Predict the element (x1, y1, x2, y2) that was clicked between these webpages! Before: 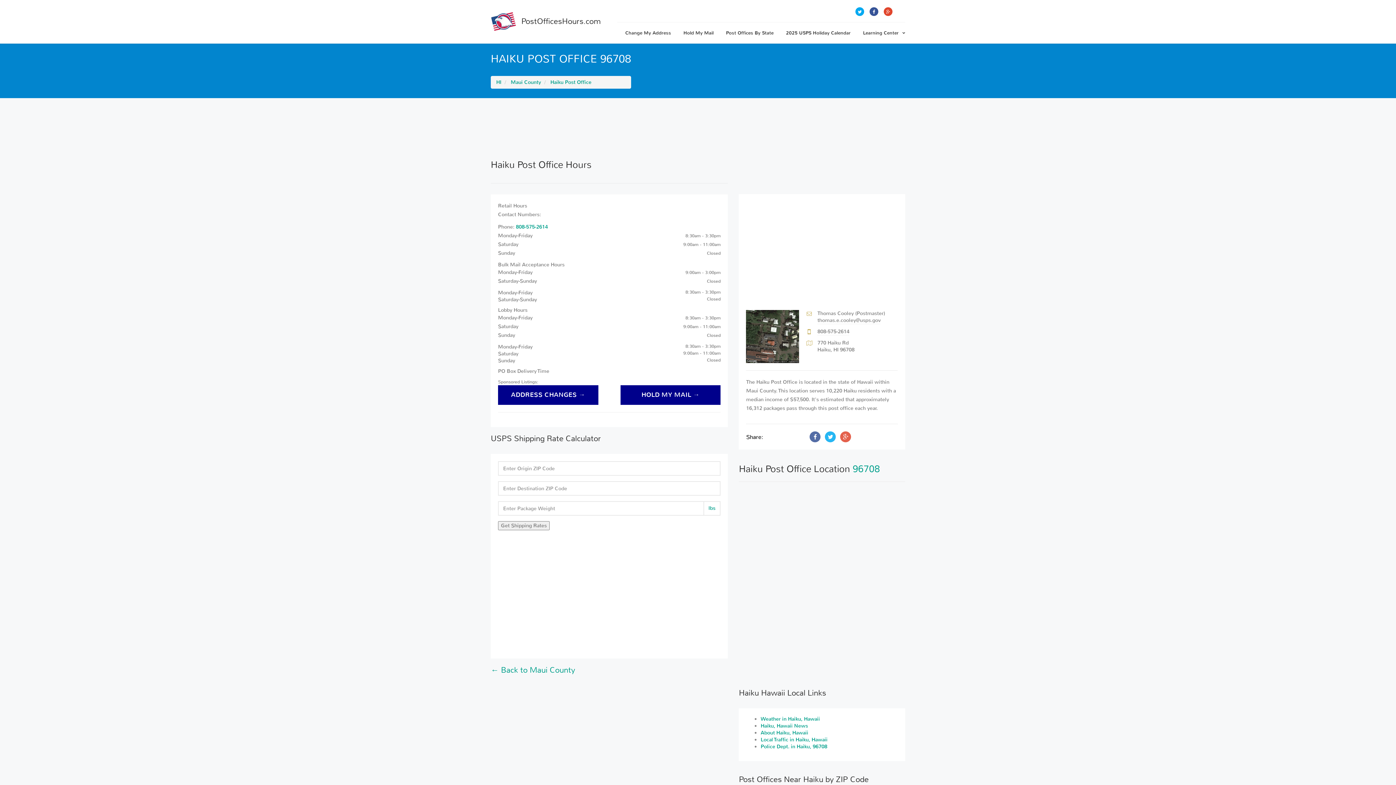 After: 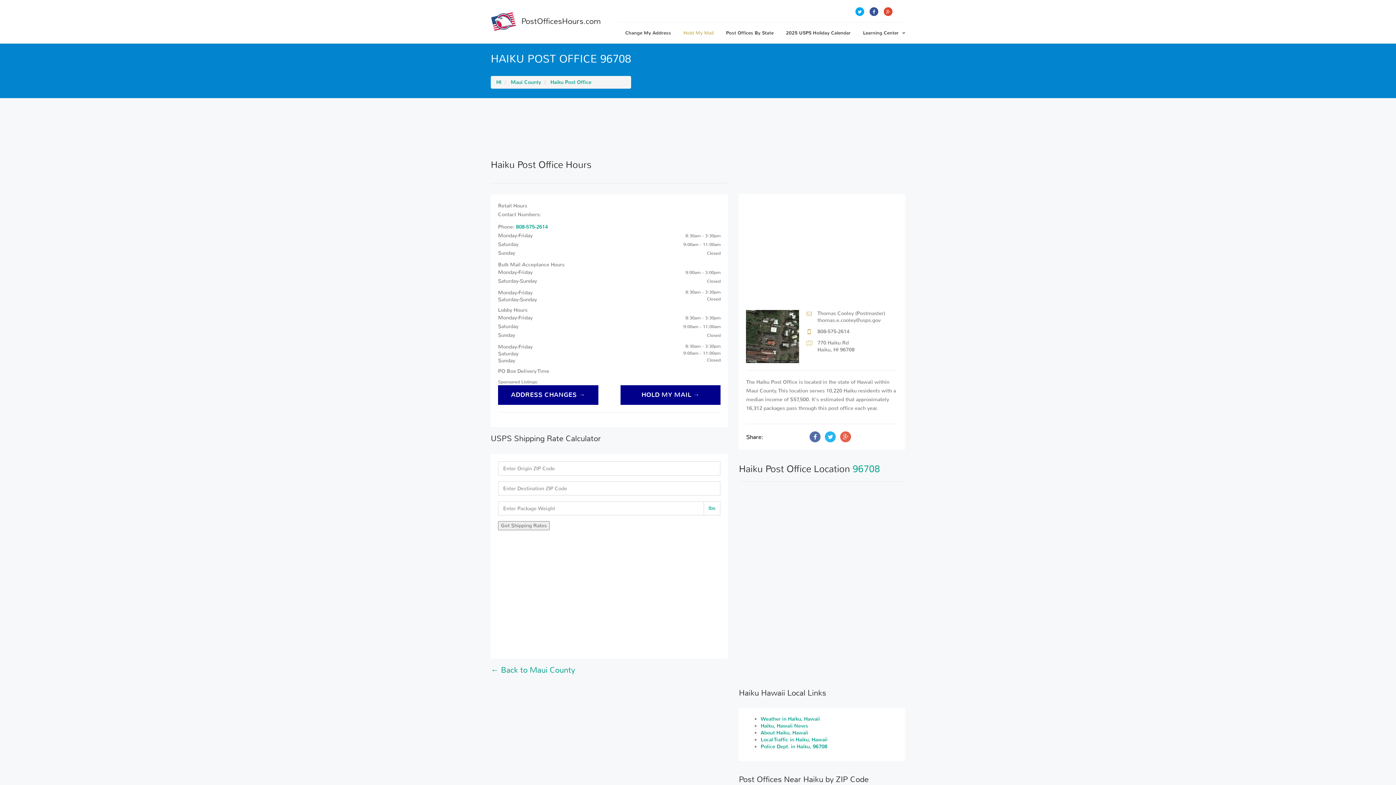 Action: bbox: (677, 22, 720, 43) label: Hold My Mail